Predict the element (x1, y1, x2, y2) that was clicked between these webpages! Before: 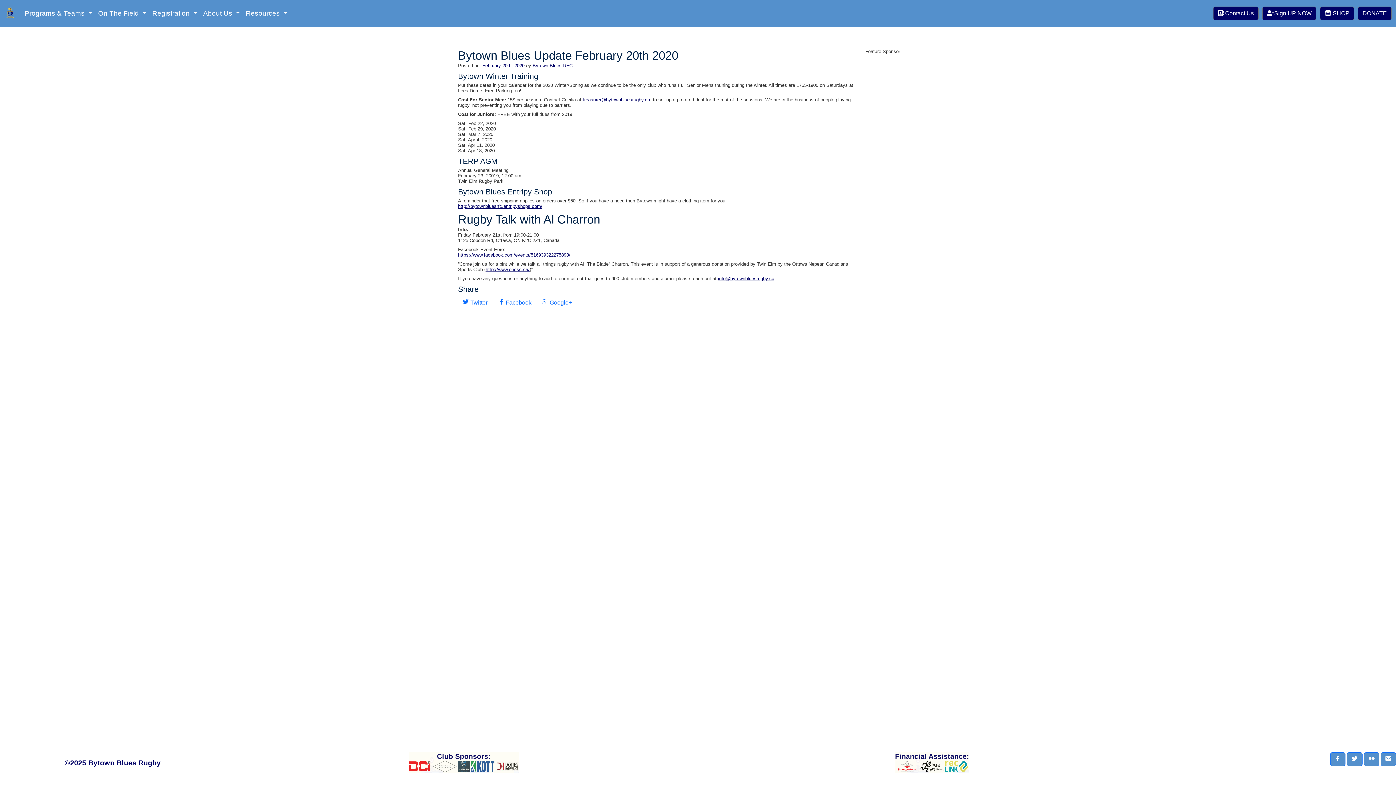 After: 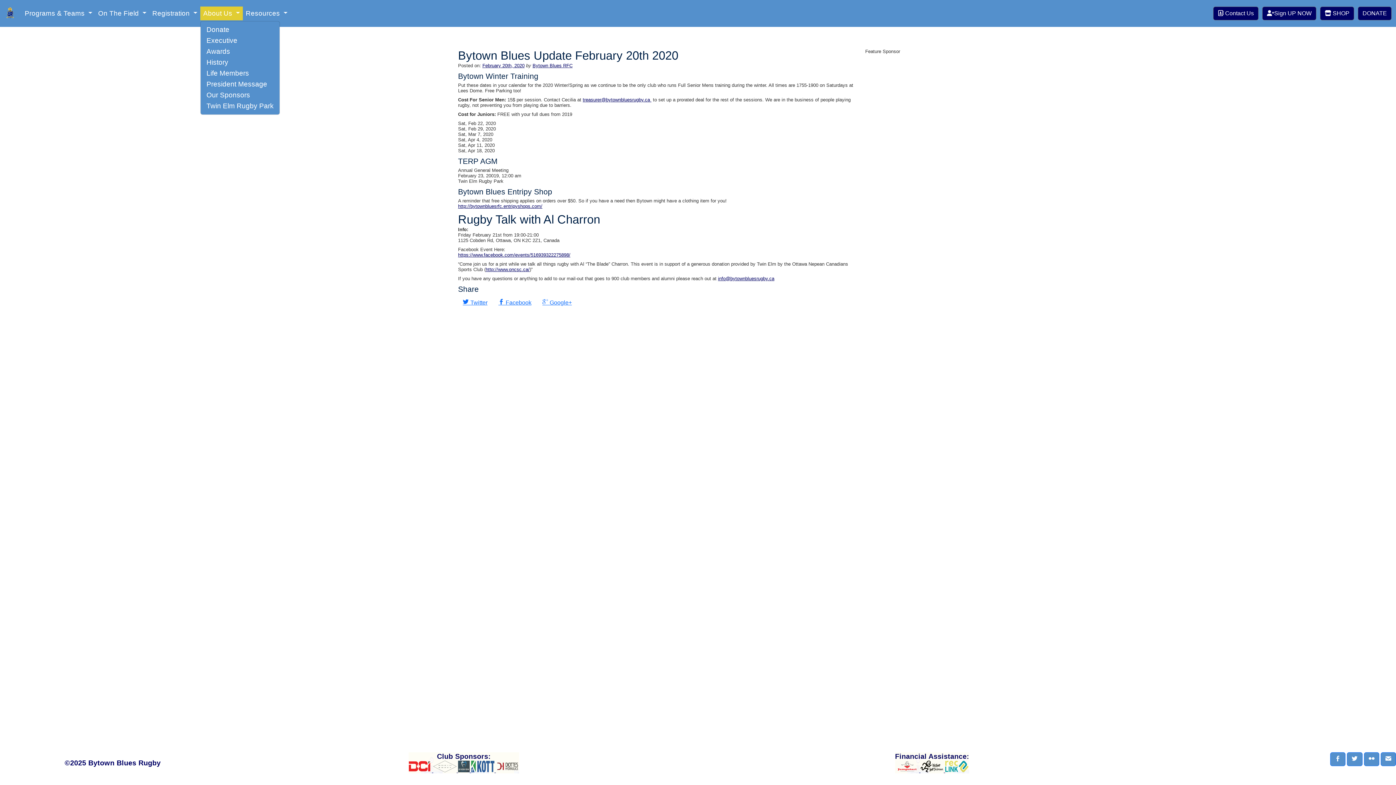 Action: bbox: (200, 6, 242, 20) label: About Us 